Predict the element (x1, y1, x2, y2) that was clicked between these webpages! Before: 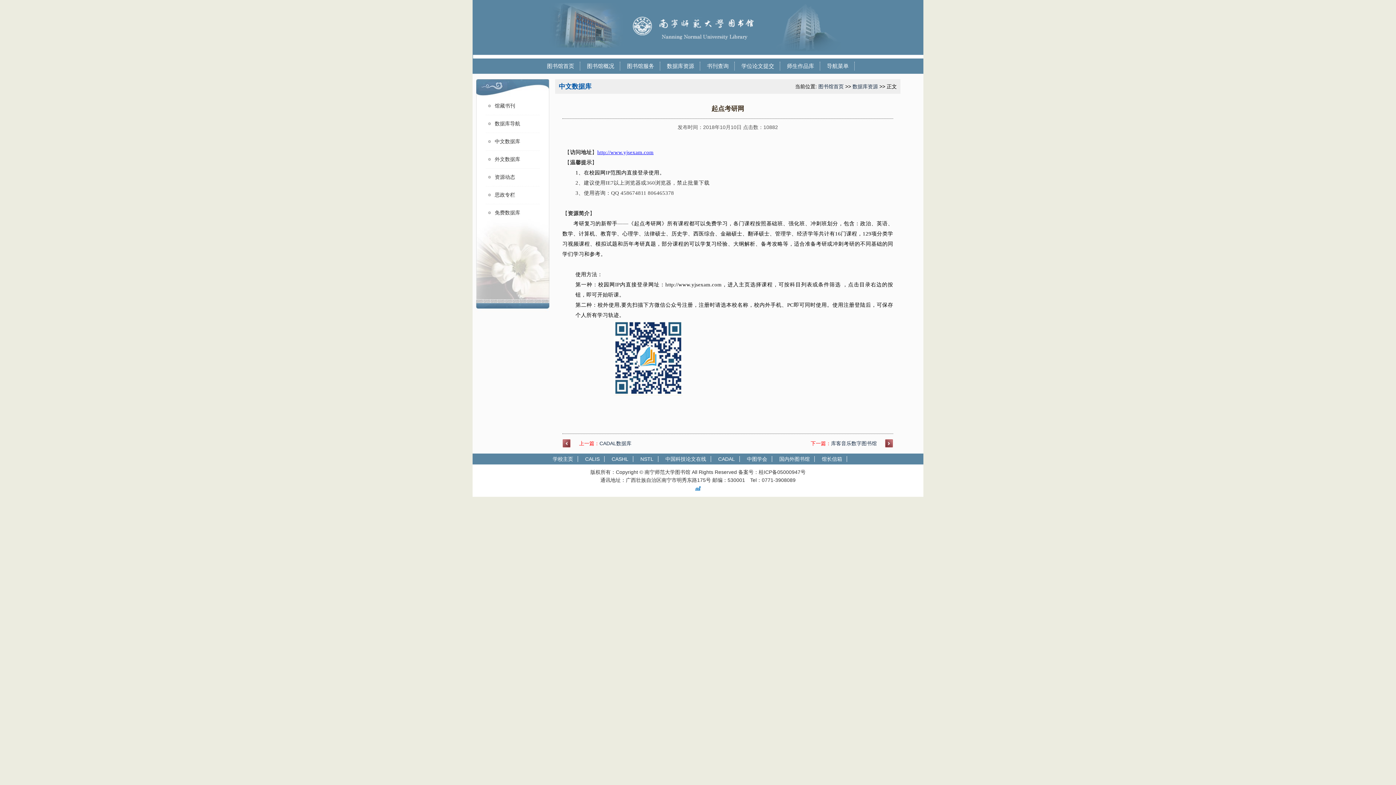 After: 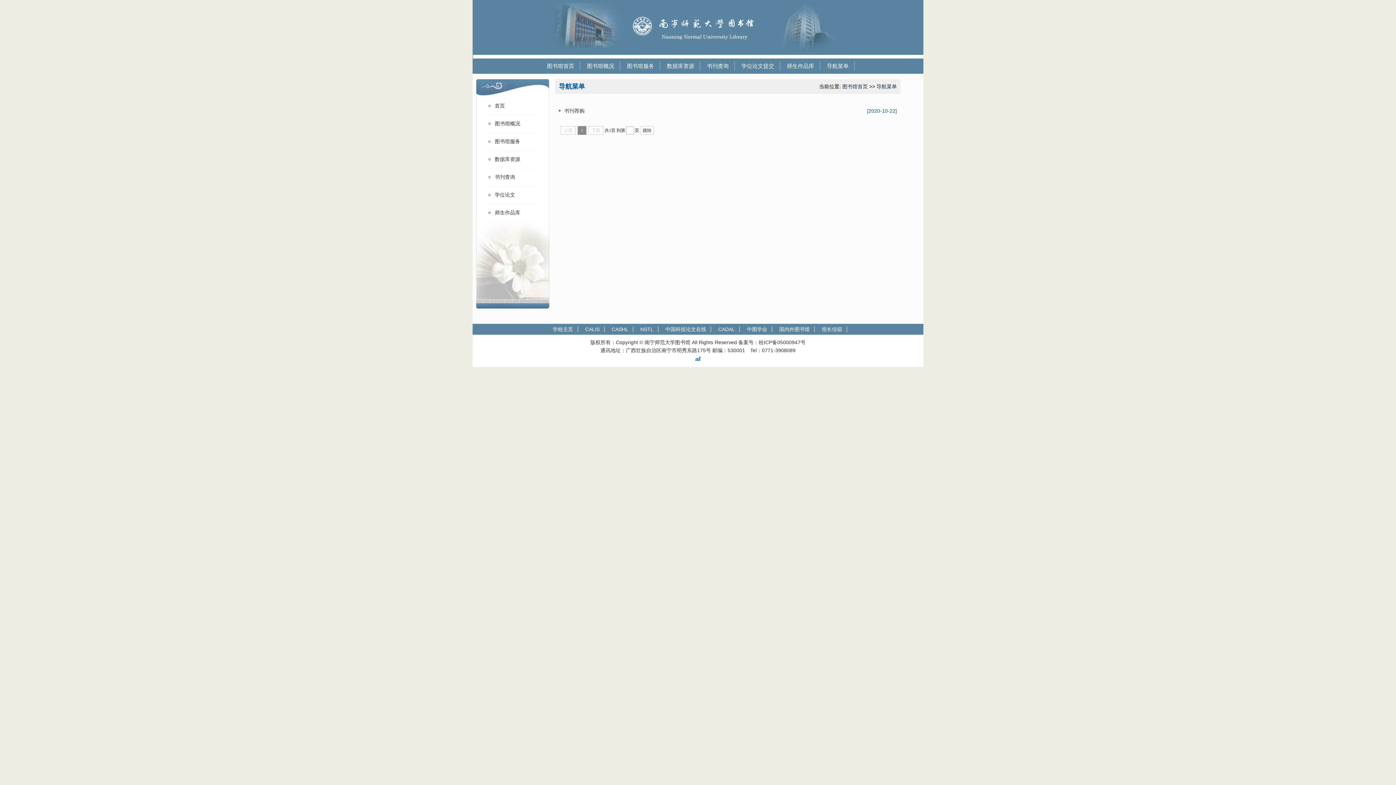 Action: label: 导航菜单 bbox: (827, 62, 848, 69)